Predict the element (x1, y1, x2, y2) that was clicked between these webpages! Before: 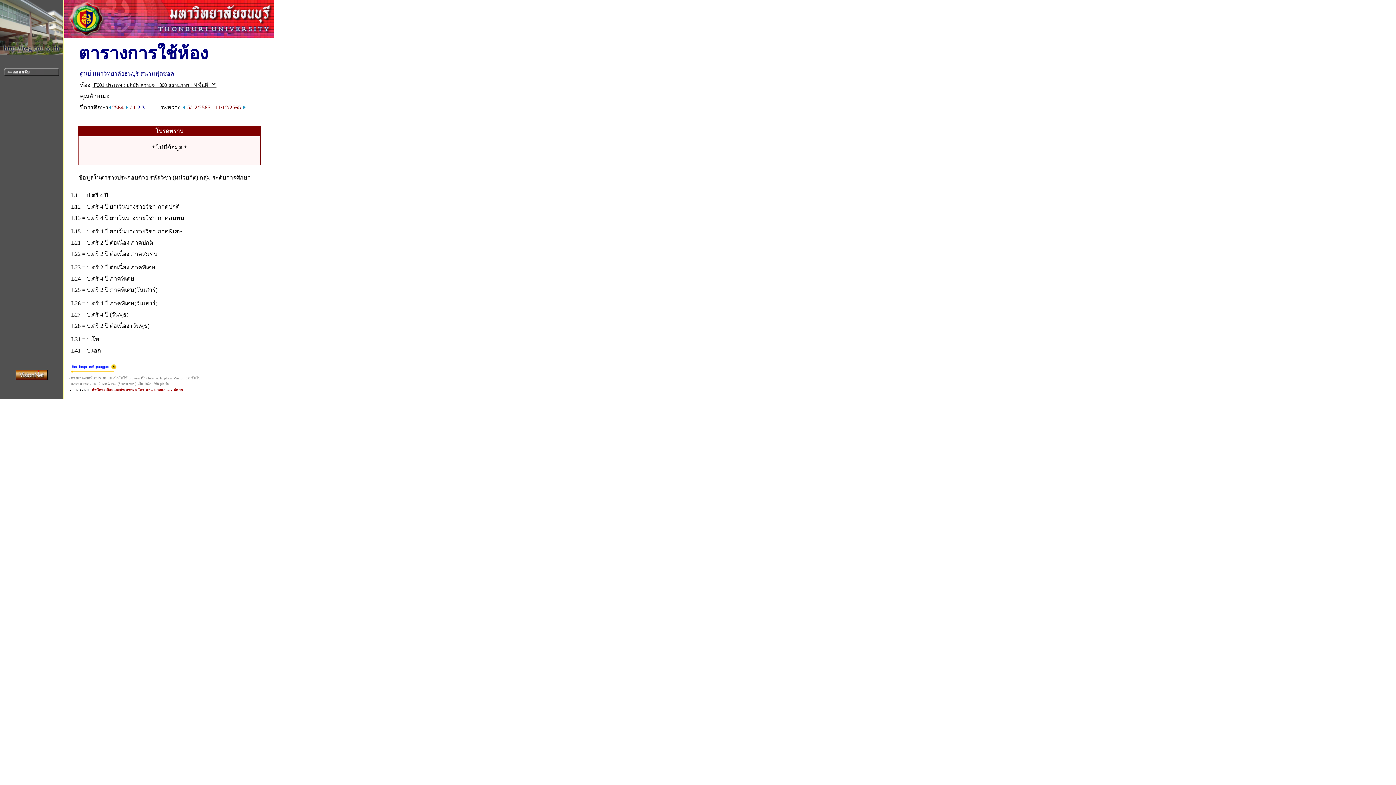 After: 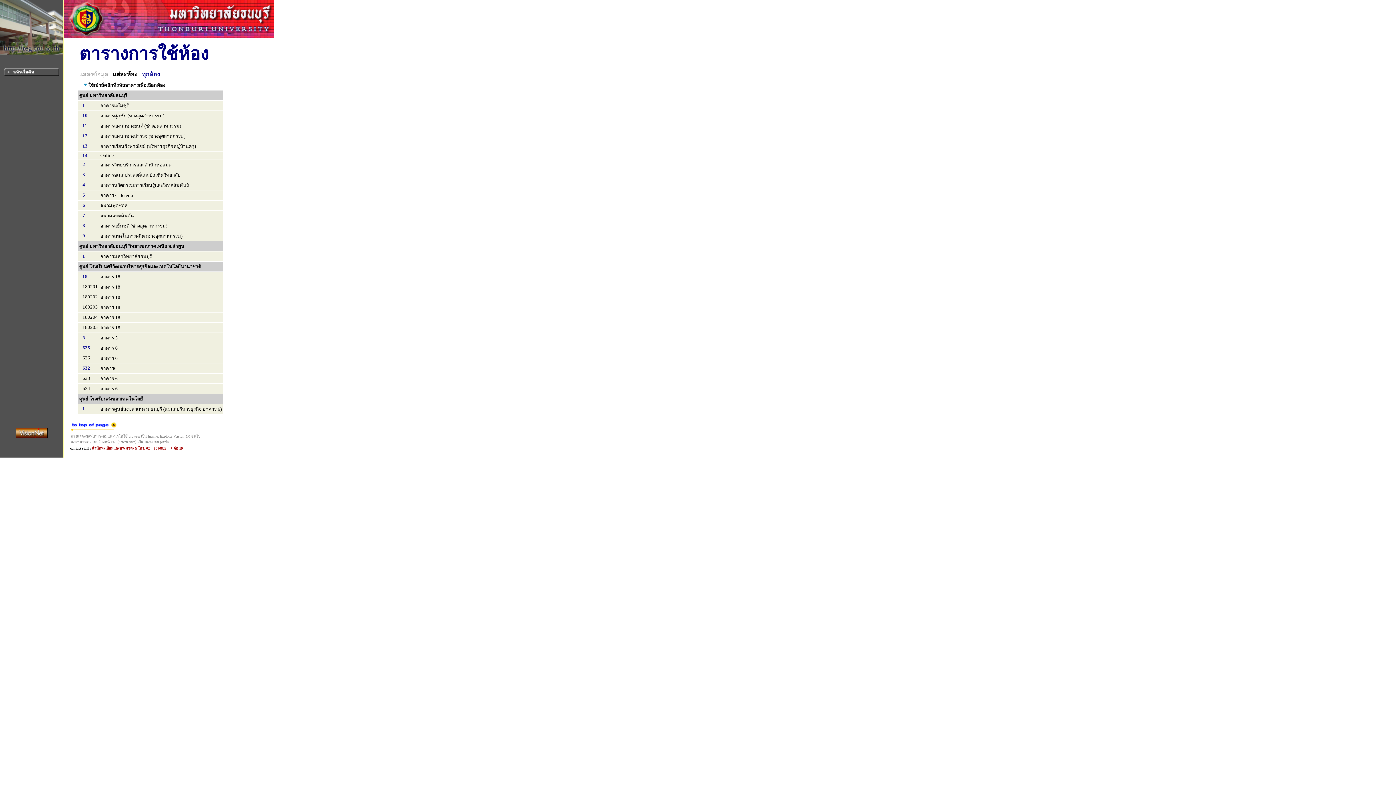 Action: bbox: (3, 70, 59, 77)